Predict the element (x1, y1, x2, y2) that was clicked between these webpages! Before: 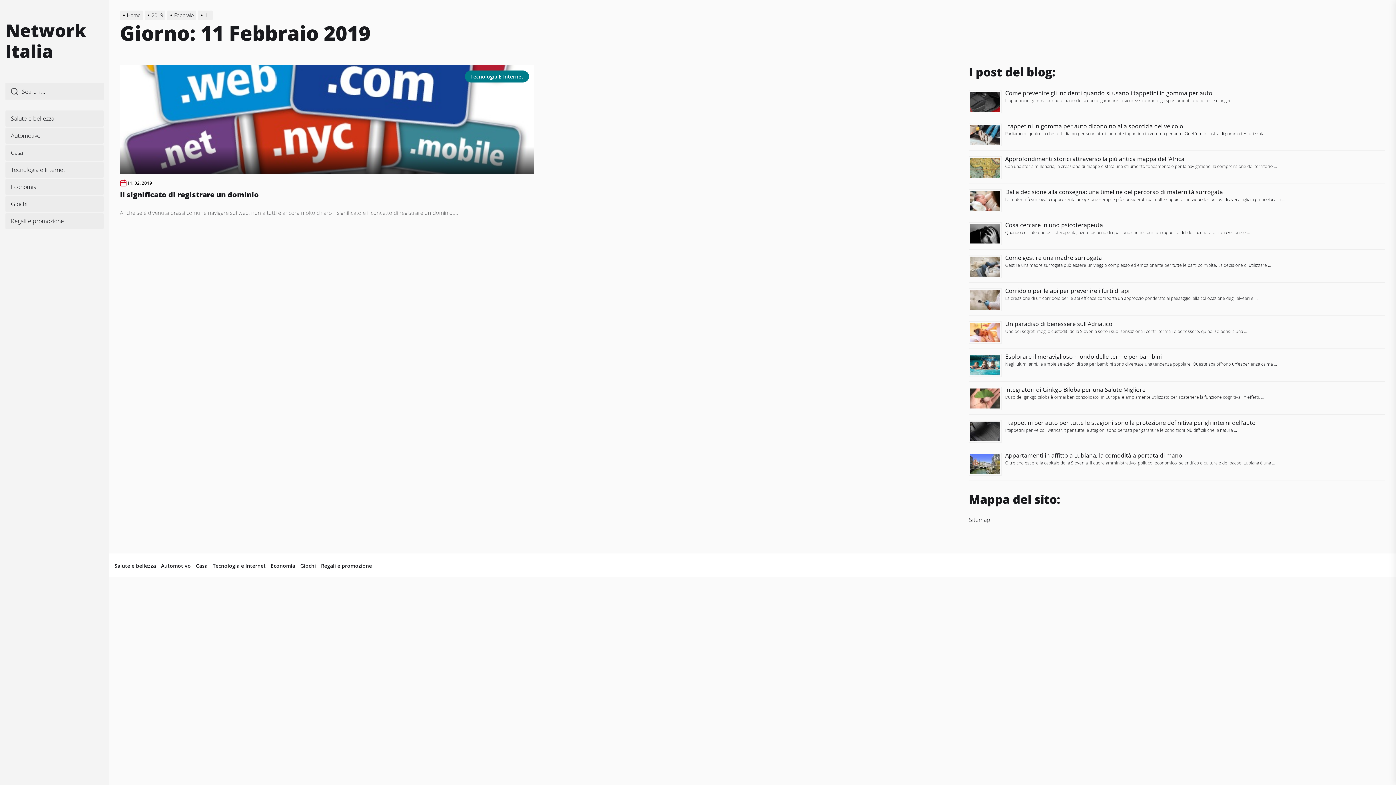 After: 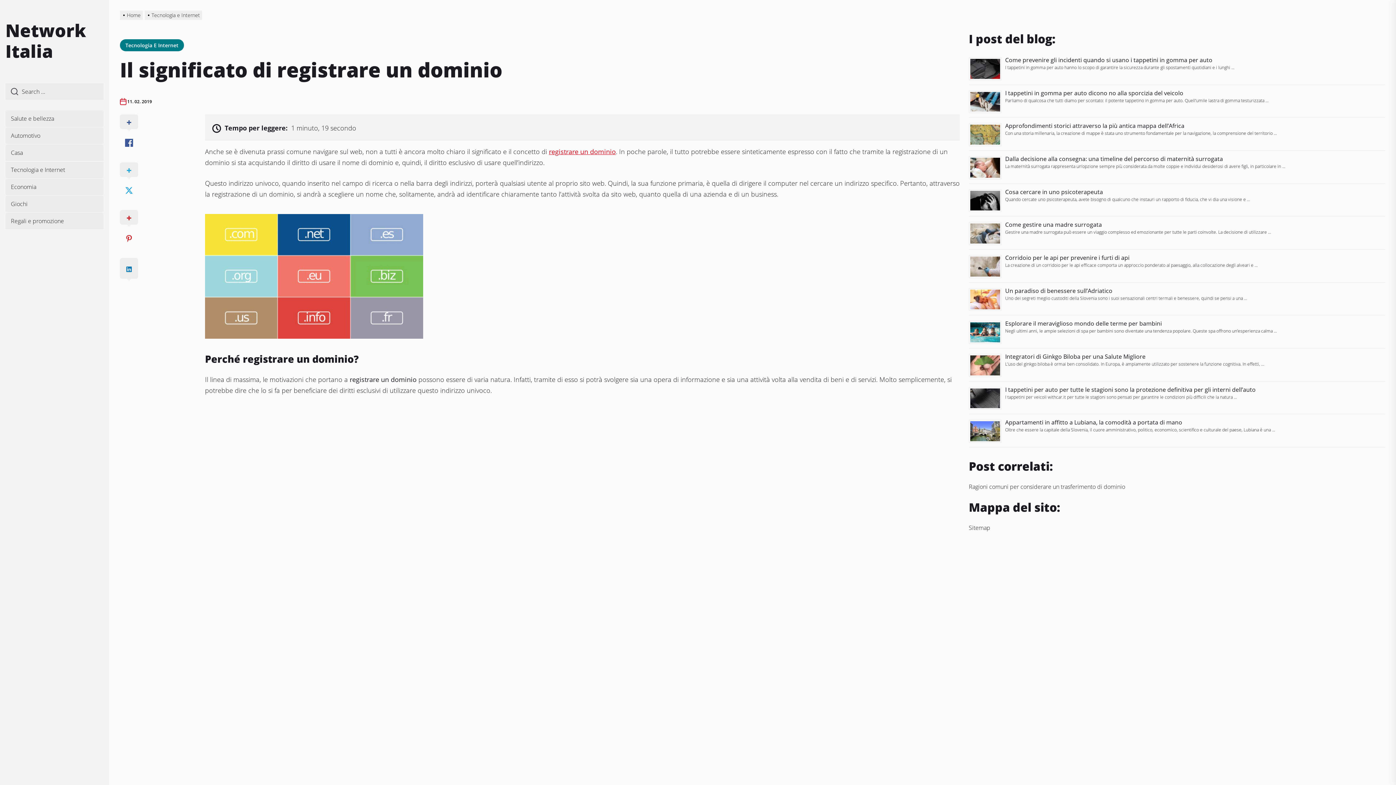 Action: label: Il significato di registrare un dominio﻿ bbox: (120, 189, 258, 199)